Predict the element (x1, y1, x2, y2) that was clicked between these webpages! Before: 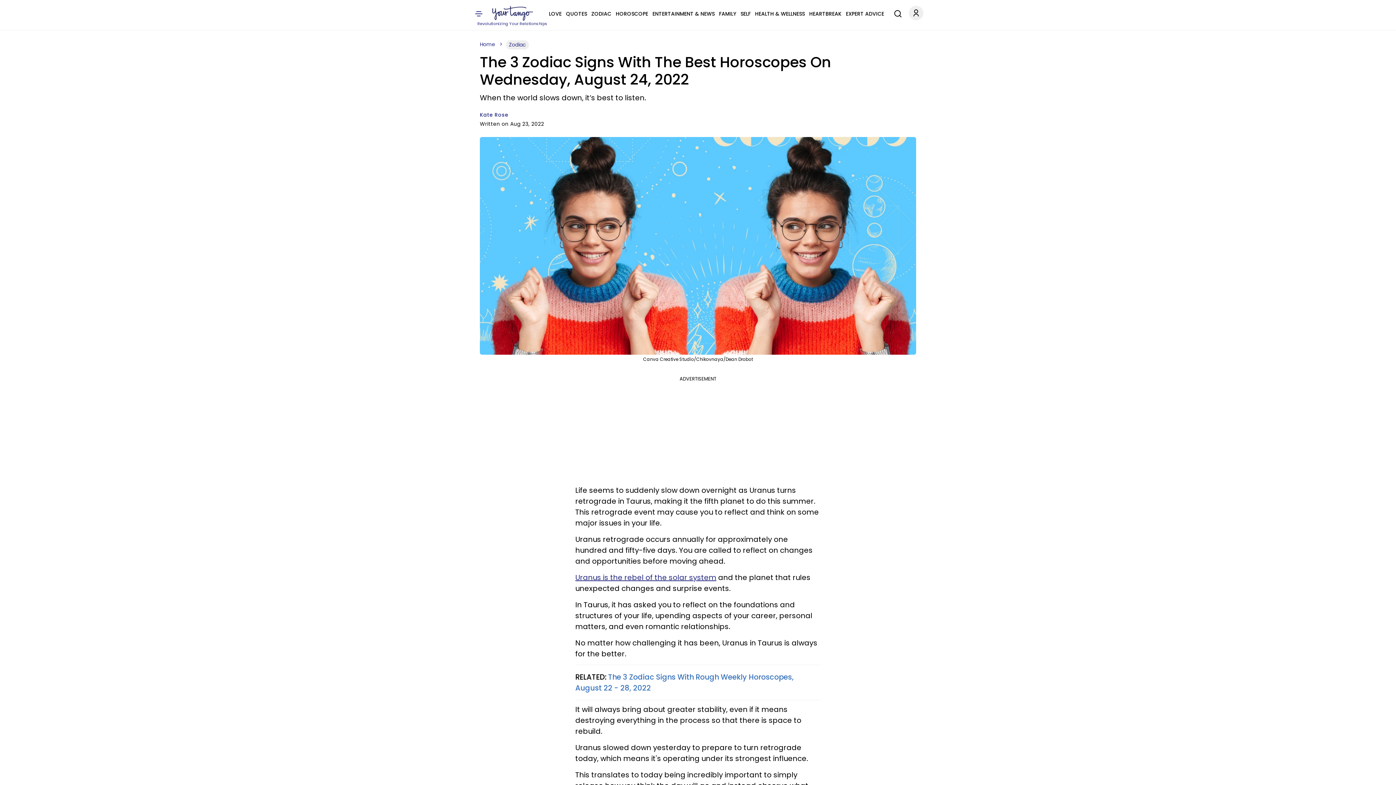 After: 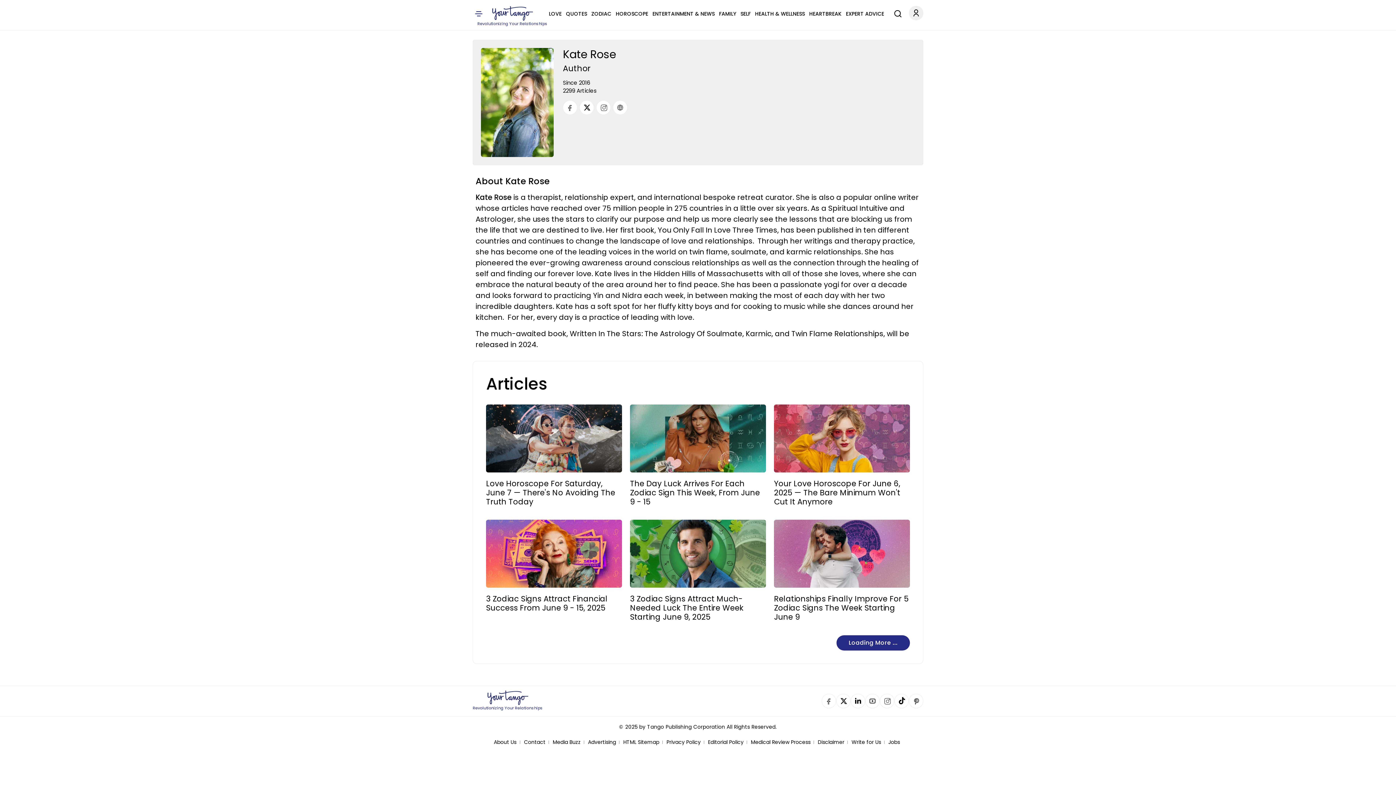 Action: label: Kate Rose bbox: (480, 111, 508, 118)